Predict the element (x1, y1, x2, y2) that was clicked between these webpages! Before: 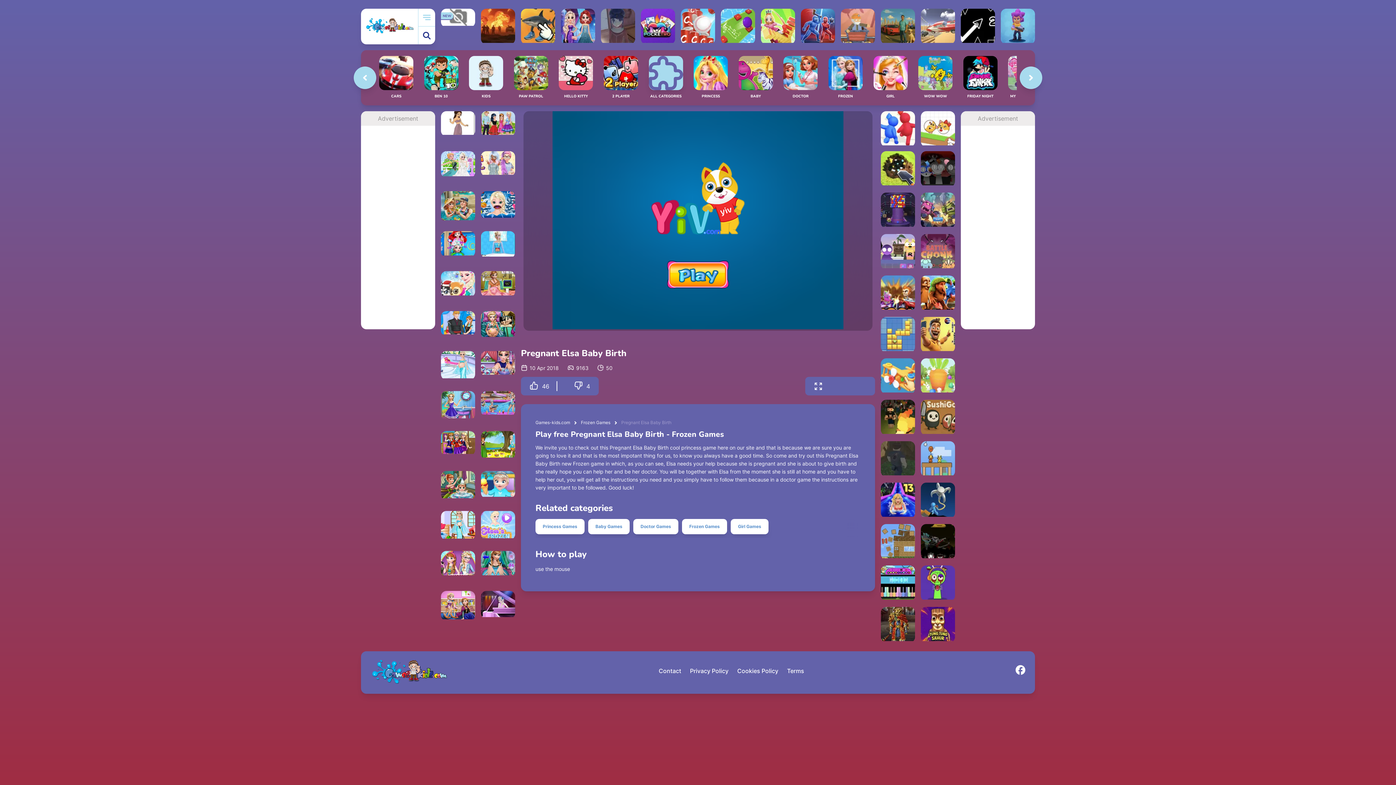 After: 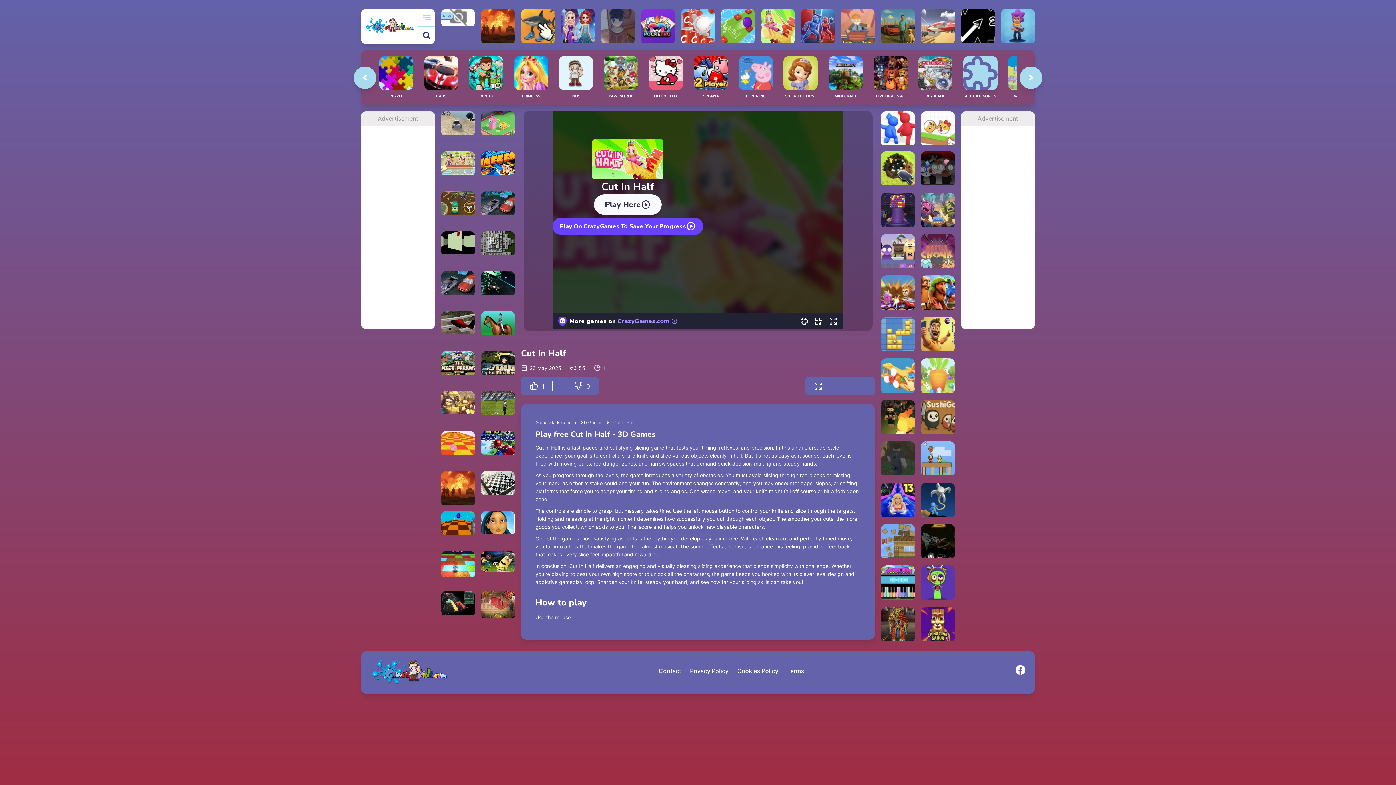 Action: bbox: (761, 8, 795, 44) label: CUT IN HALF